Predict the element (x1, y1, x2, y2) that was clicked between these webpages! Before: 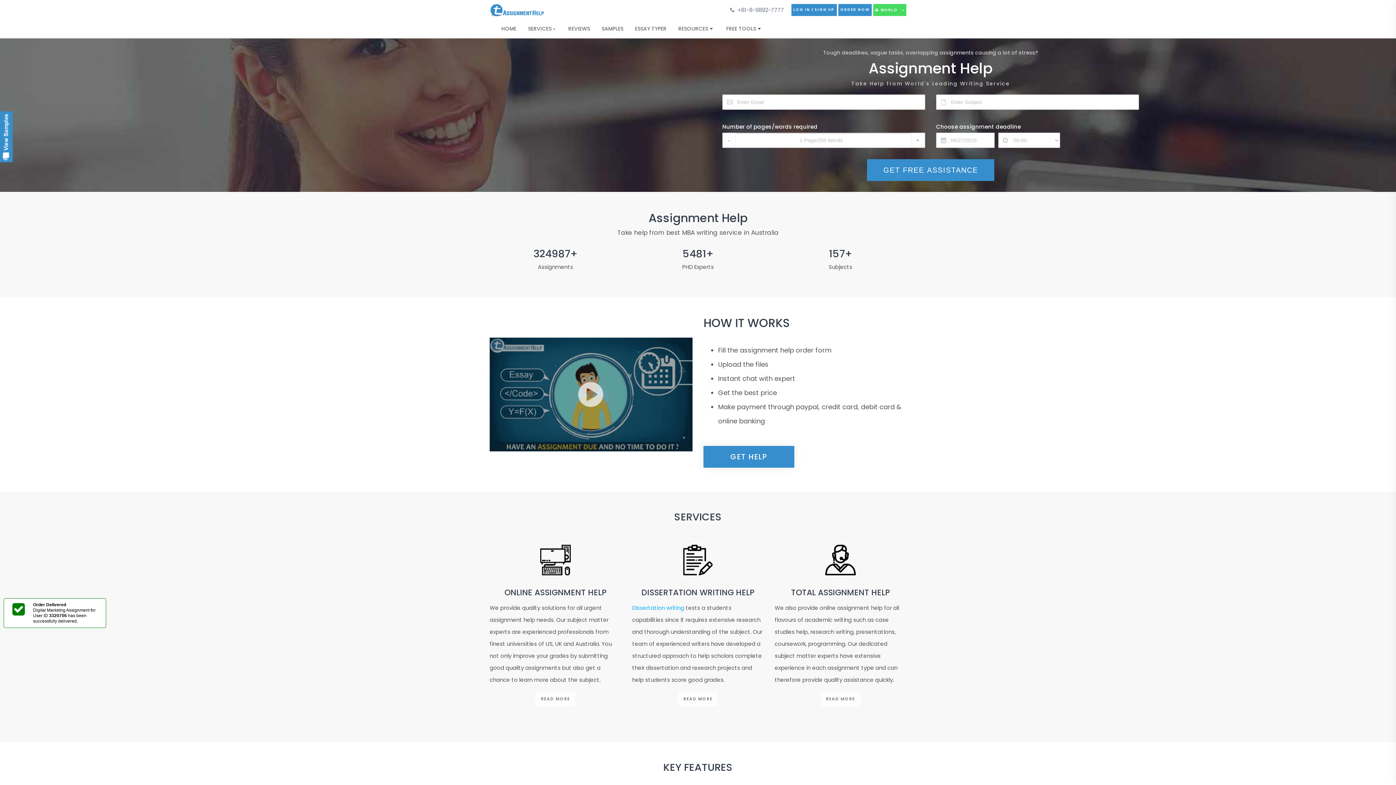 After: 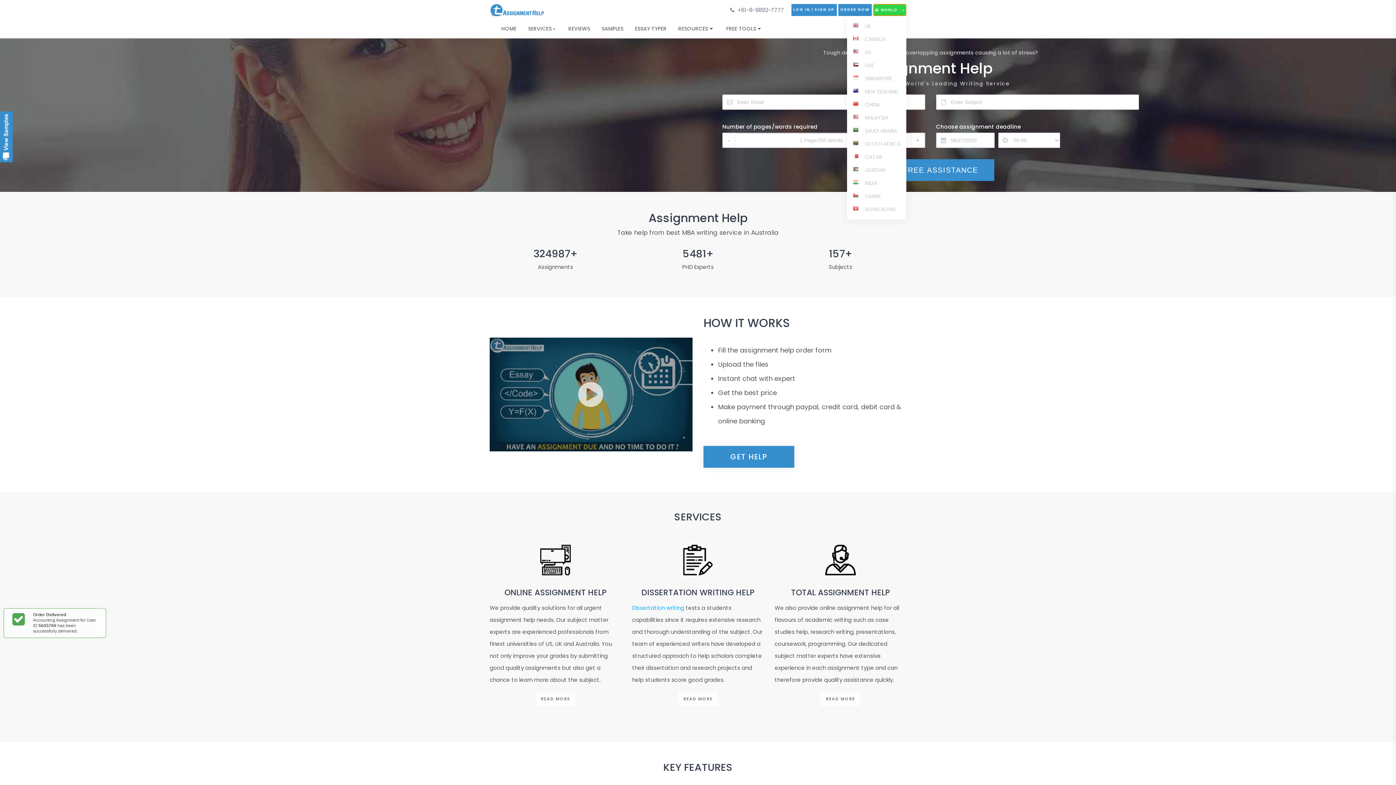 Action: bbox: (873, 4, 906, 16) label: WORLD 